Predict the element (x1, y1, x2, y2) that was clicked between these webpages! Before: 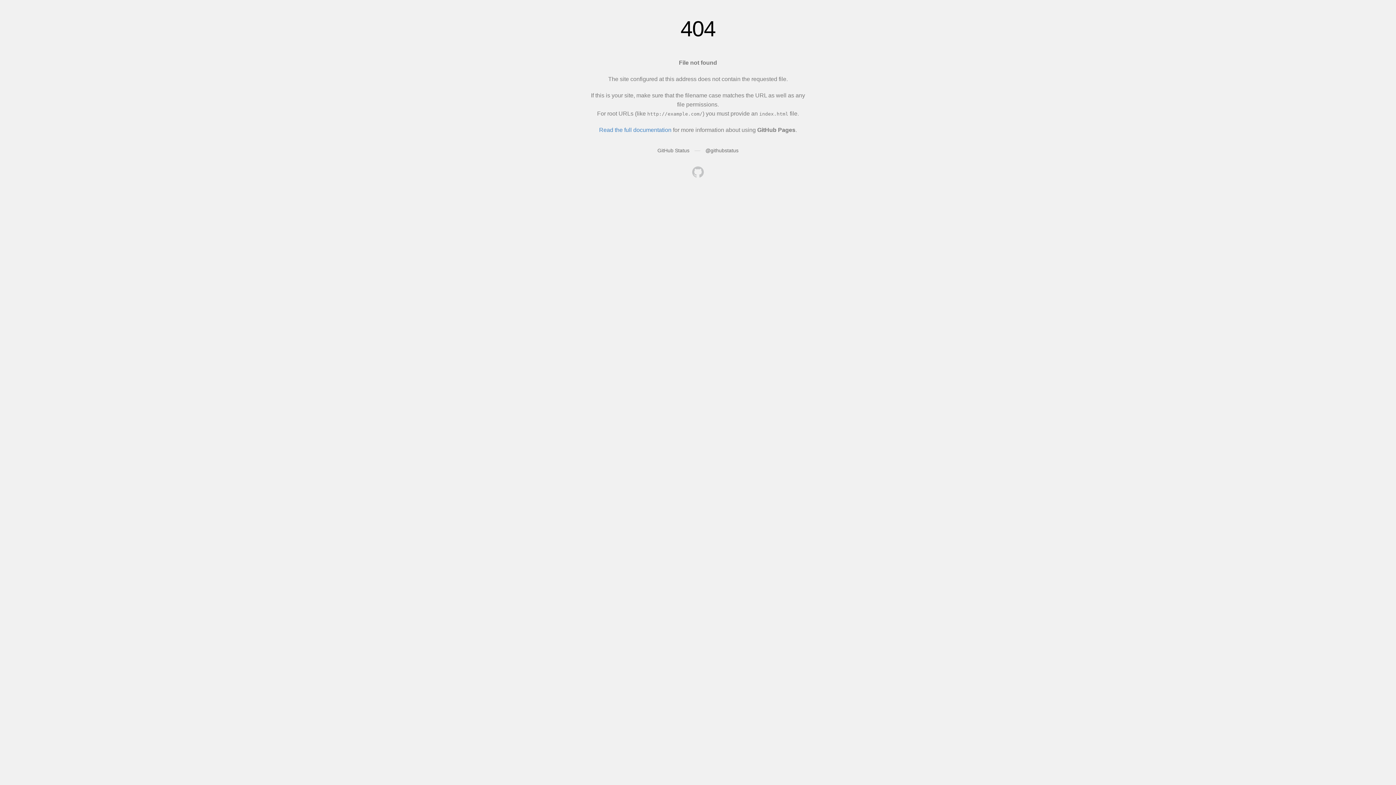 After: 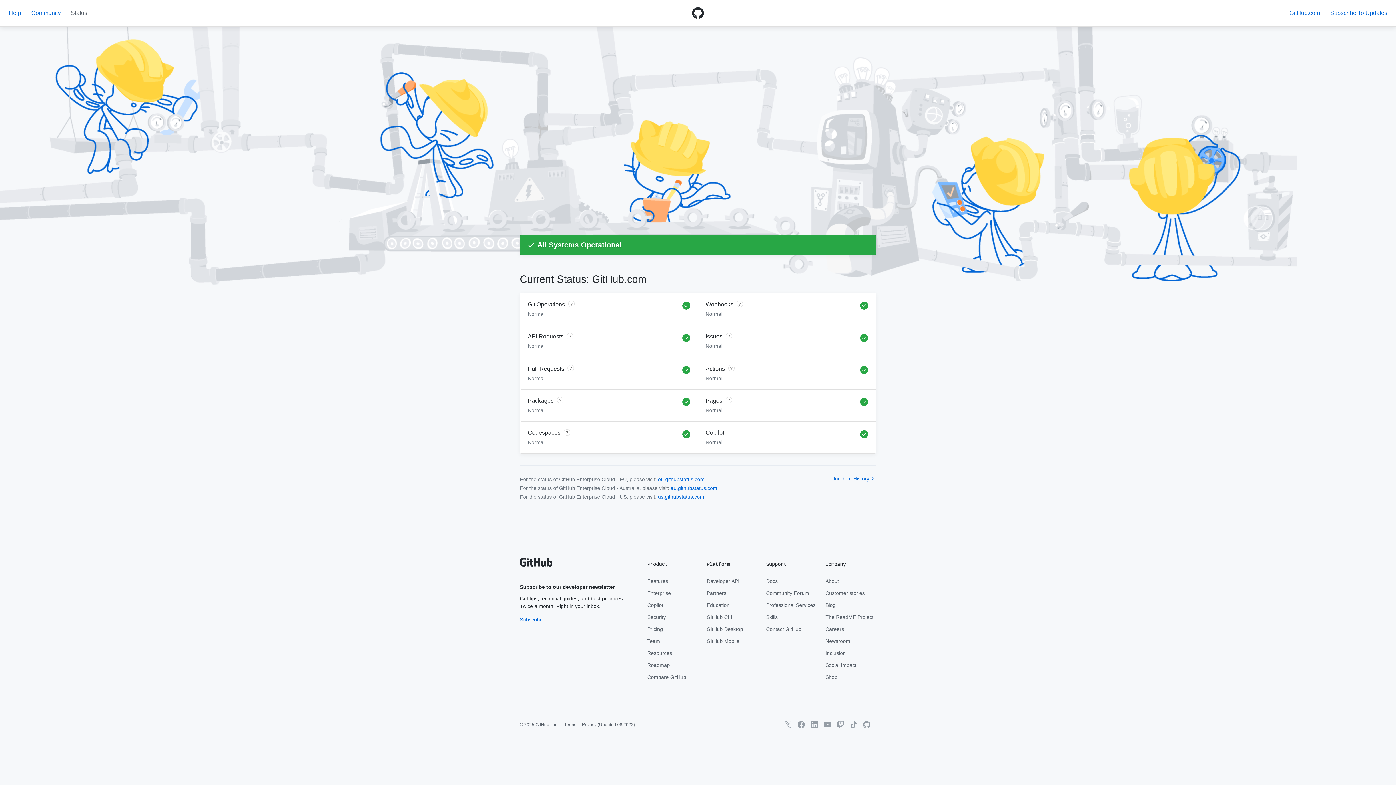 Action: label: GitHub Status bbox: (657, 147, 689, 153)